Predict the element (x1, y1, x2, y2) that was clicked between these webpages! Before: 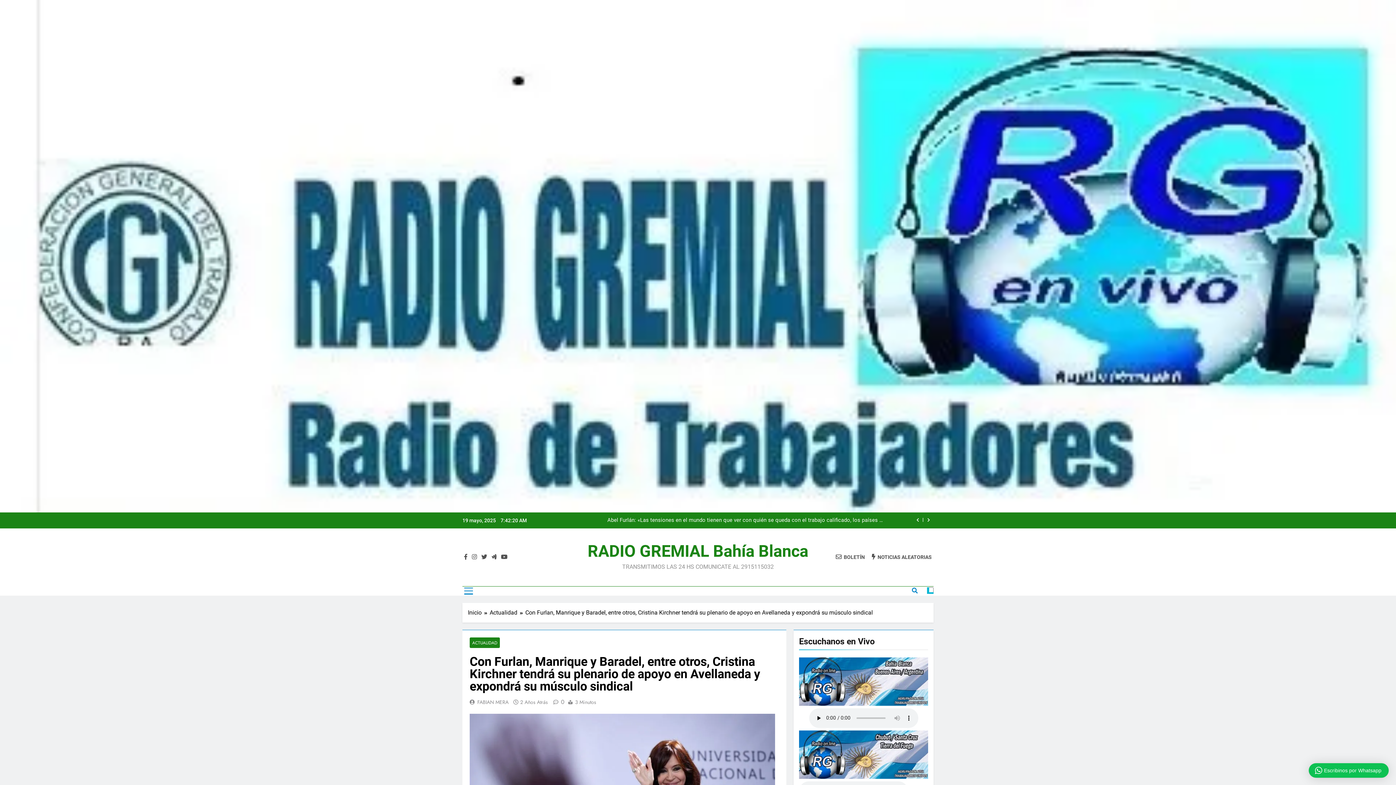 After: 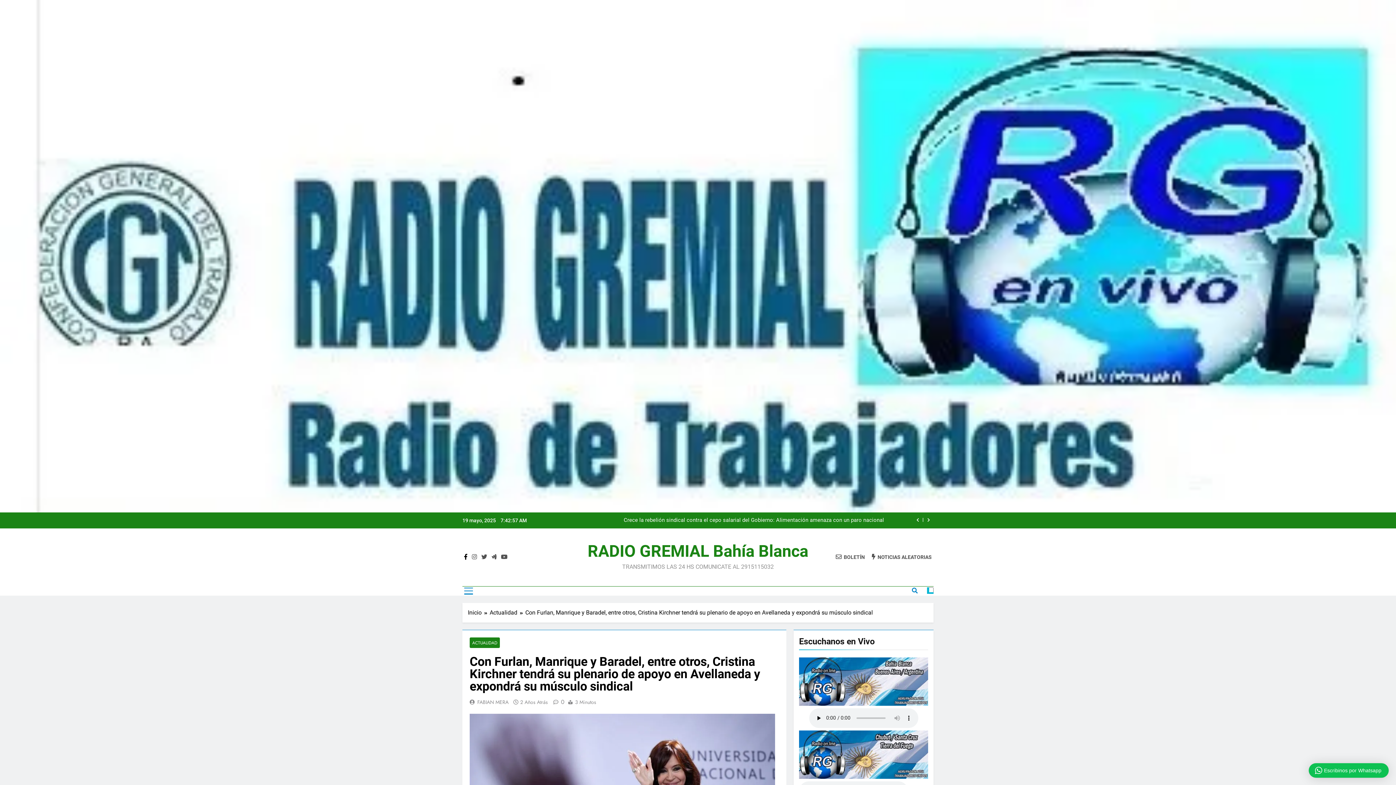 Action: bbox: (462, 553, 469, 560)